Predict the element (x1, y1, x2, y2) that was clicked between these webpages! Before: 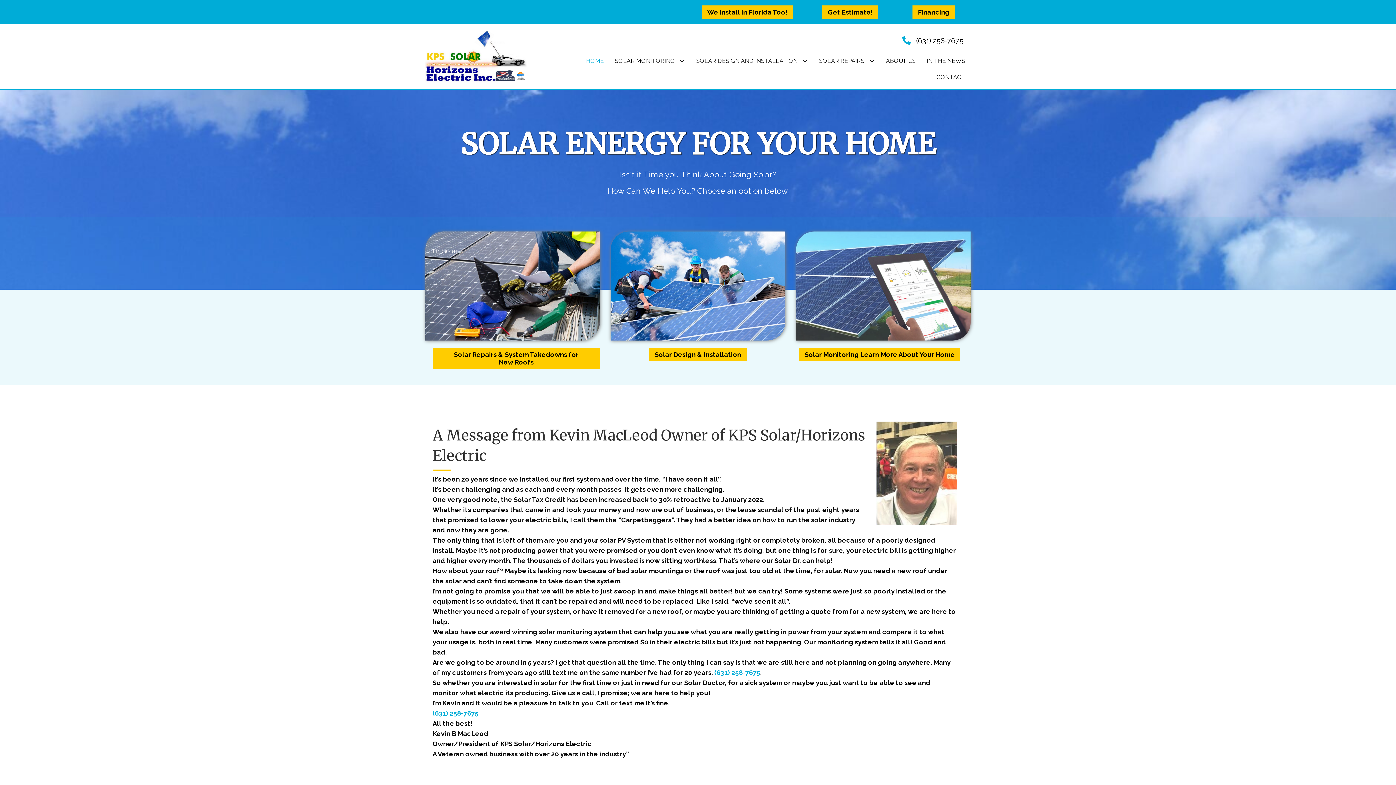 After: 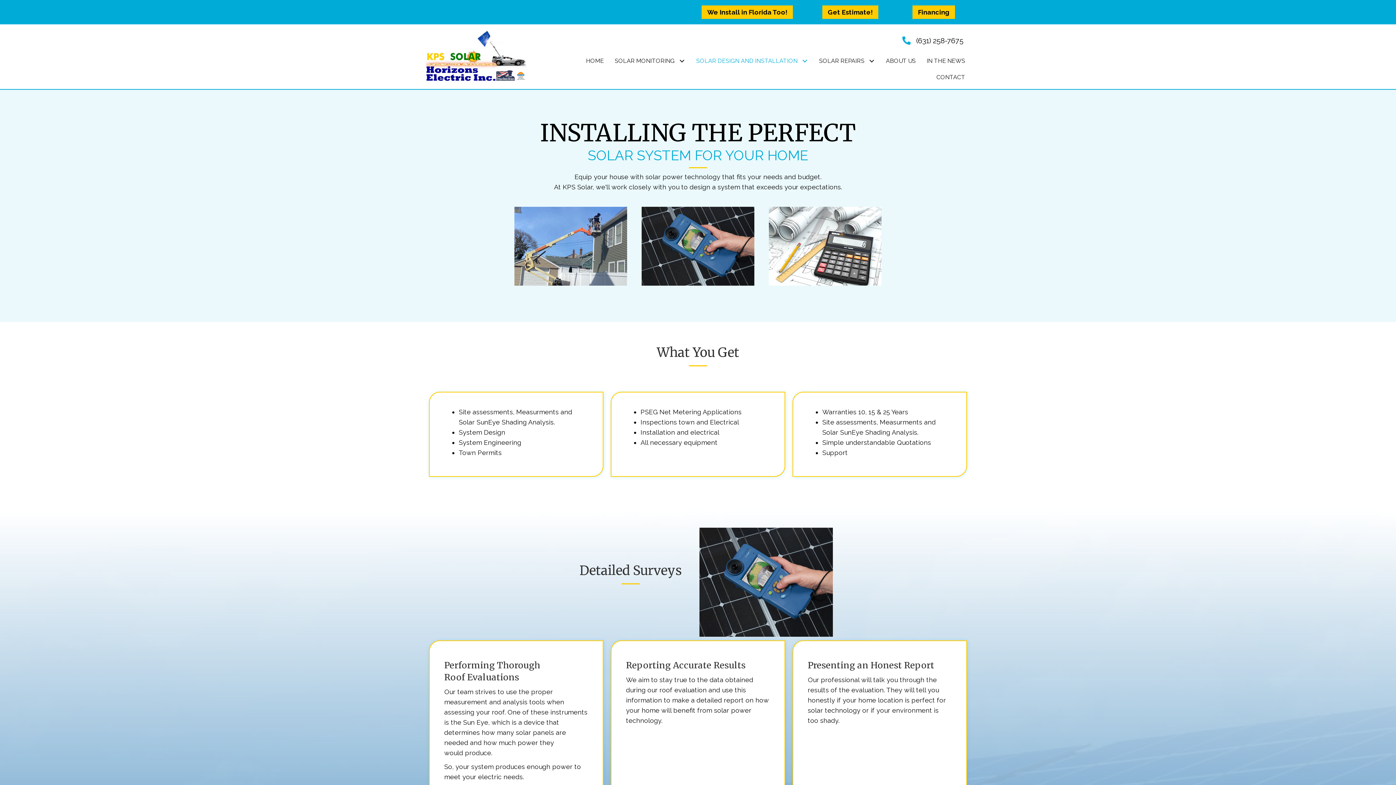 Action: label: Solar Design & Installation bbox: (649, 348, 746, 361)